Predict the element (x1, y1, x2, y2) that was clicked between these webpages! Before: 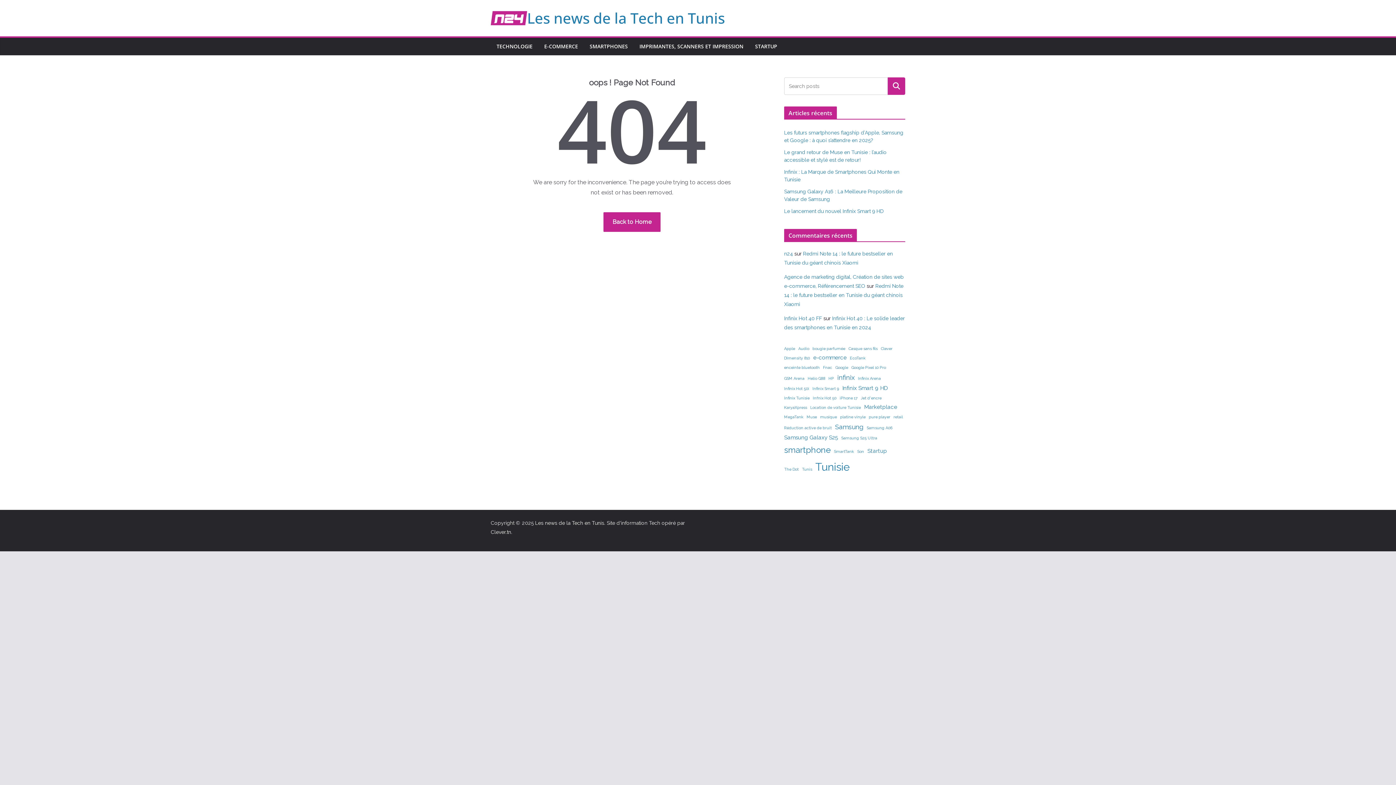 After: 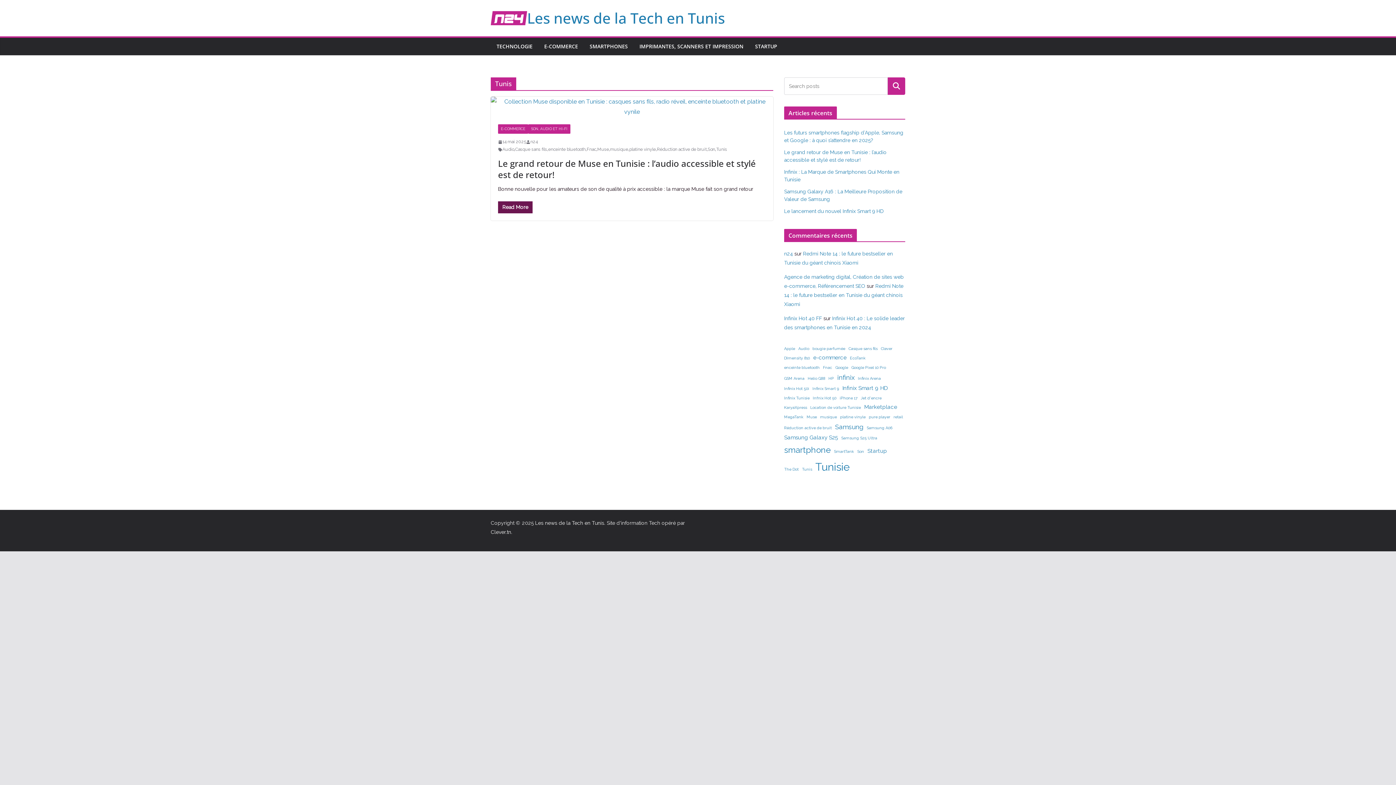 Action: bbox: (802, 466, 812, 473) label: Tunis (1 élément)